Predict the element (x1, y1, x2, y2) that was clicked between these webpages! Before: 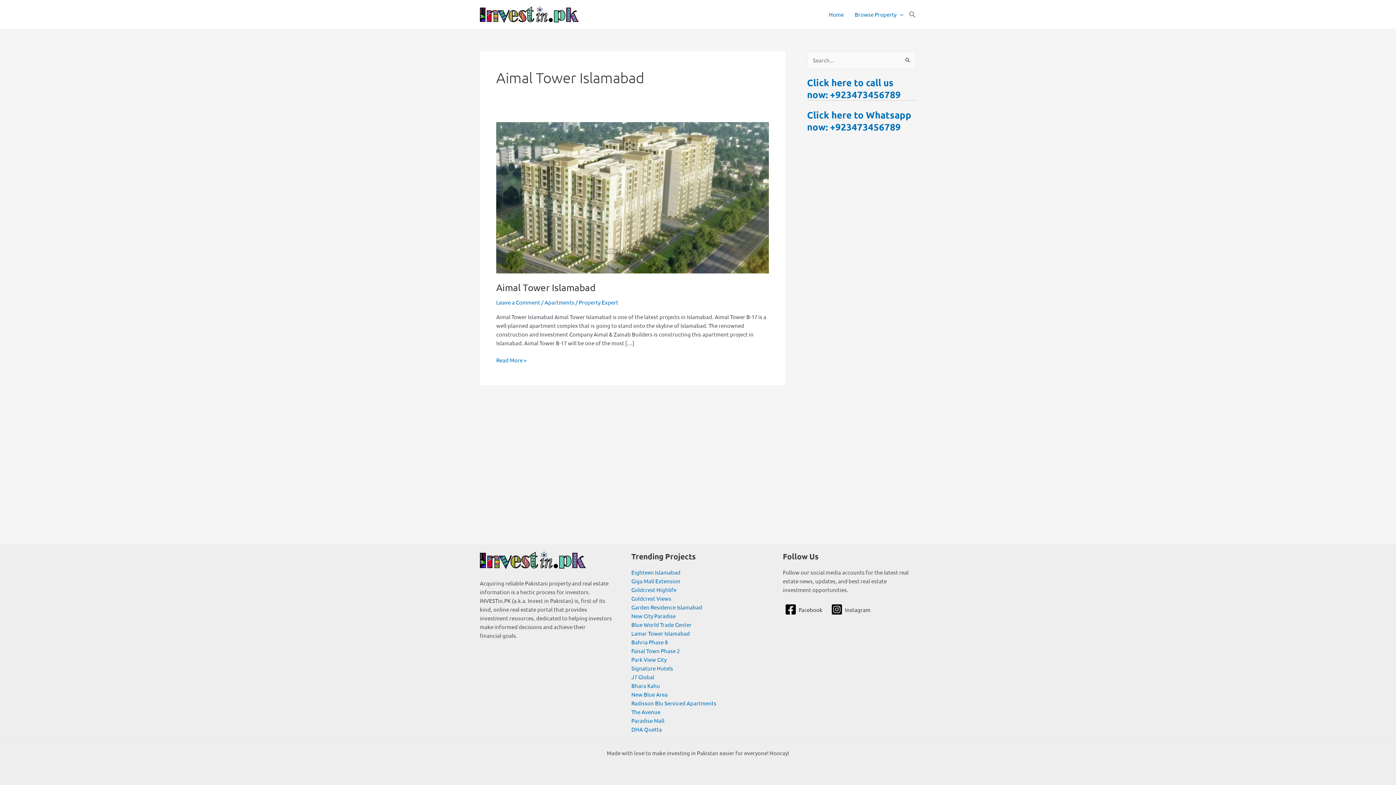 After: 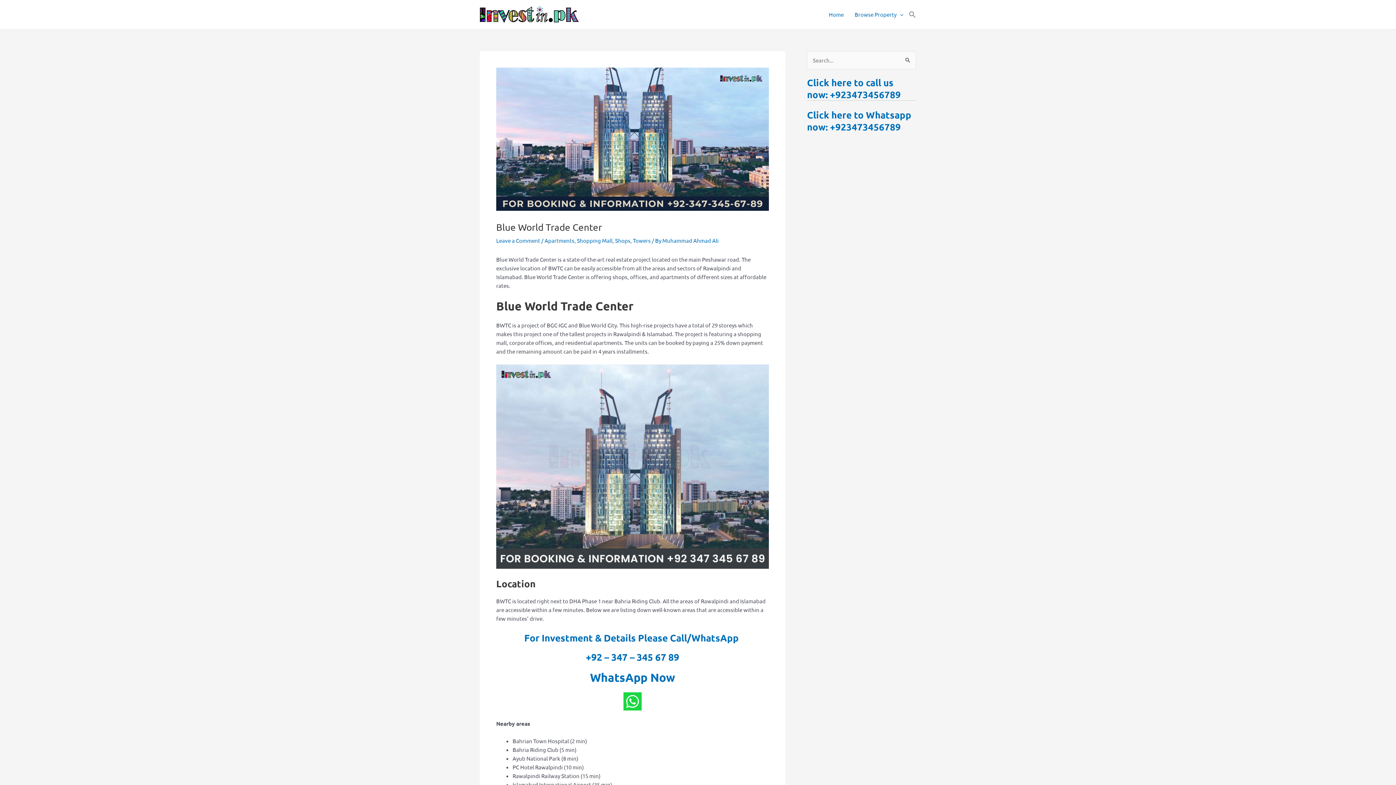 Action: bbox: (631, 621, 691, 628) label: Blue World Trade Center